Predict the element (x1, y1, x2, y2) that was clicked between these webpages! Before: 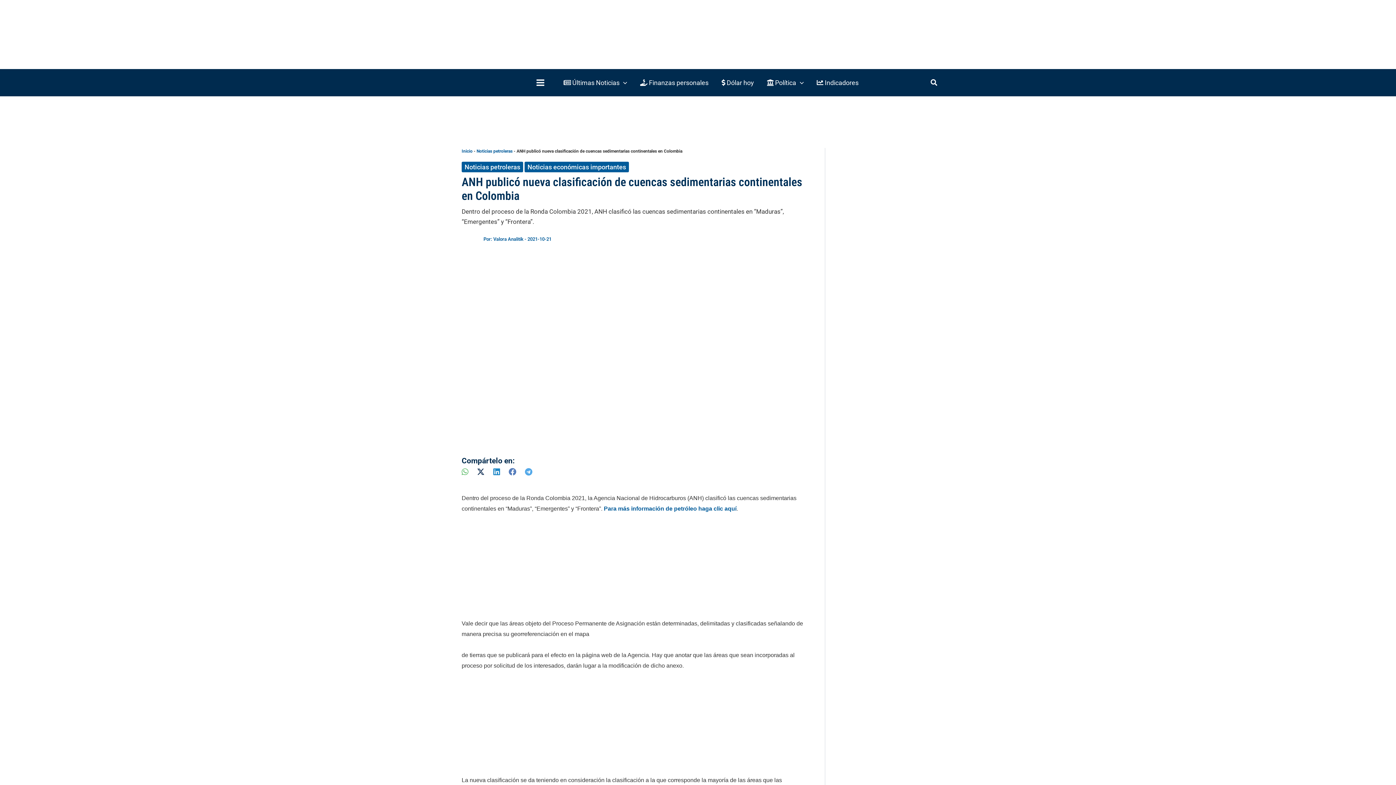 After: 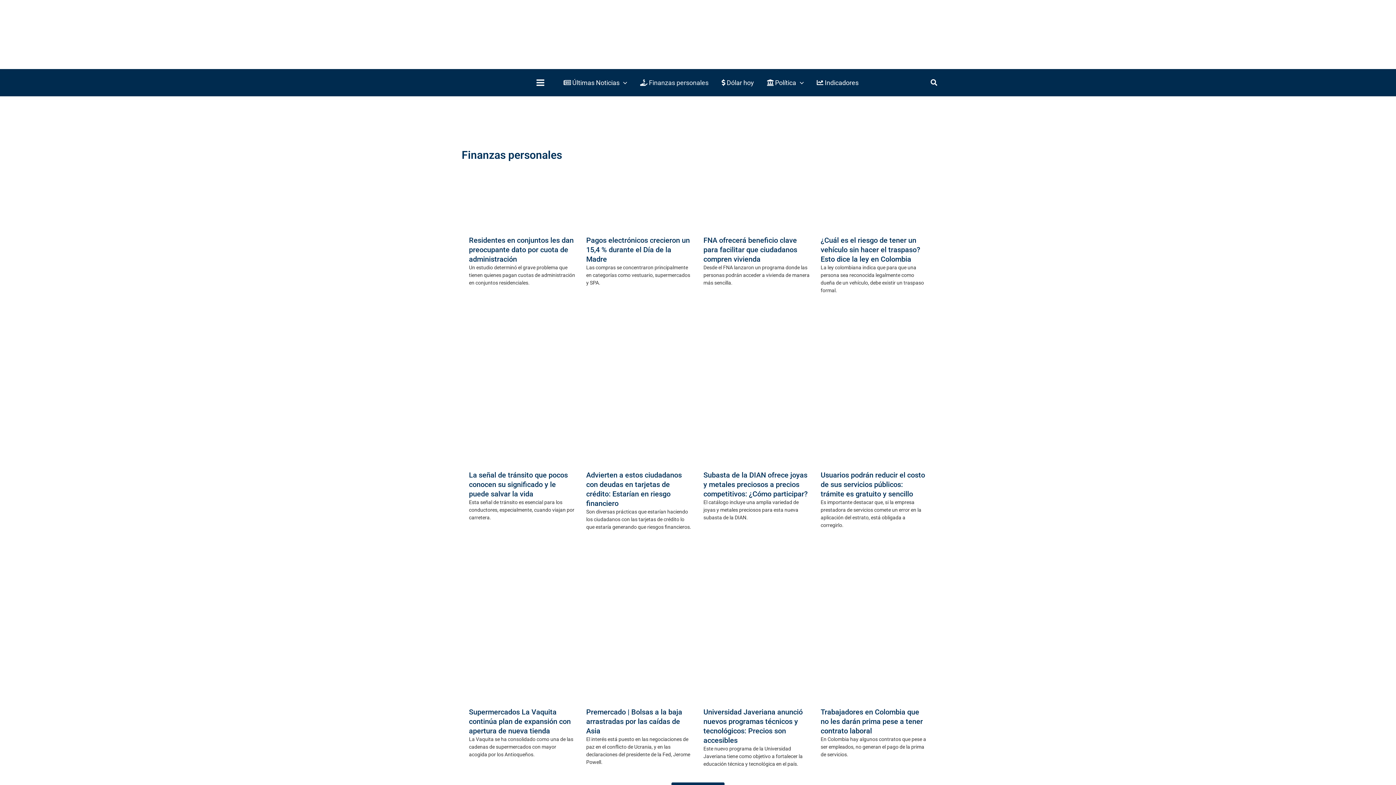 Action: bbox: (633, 69, 715, 96) label:  Finanzas personales